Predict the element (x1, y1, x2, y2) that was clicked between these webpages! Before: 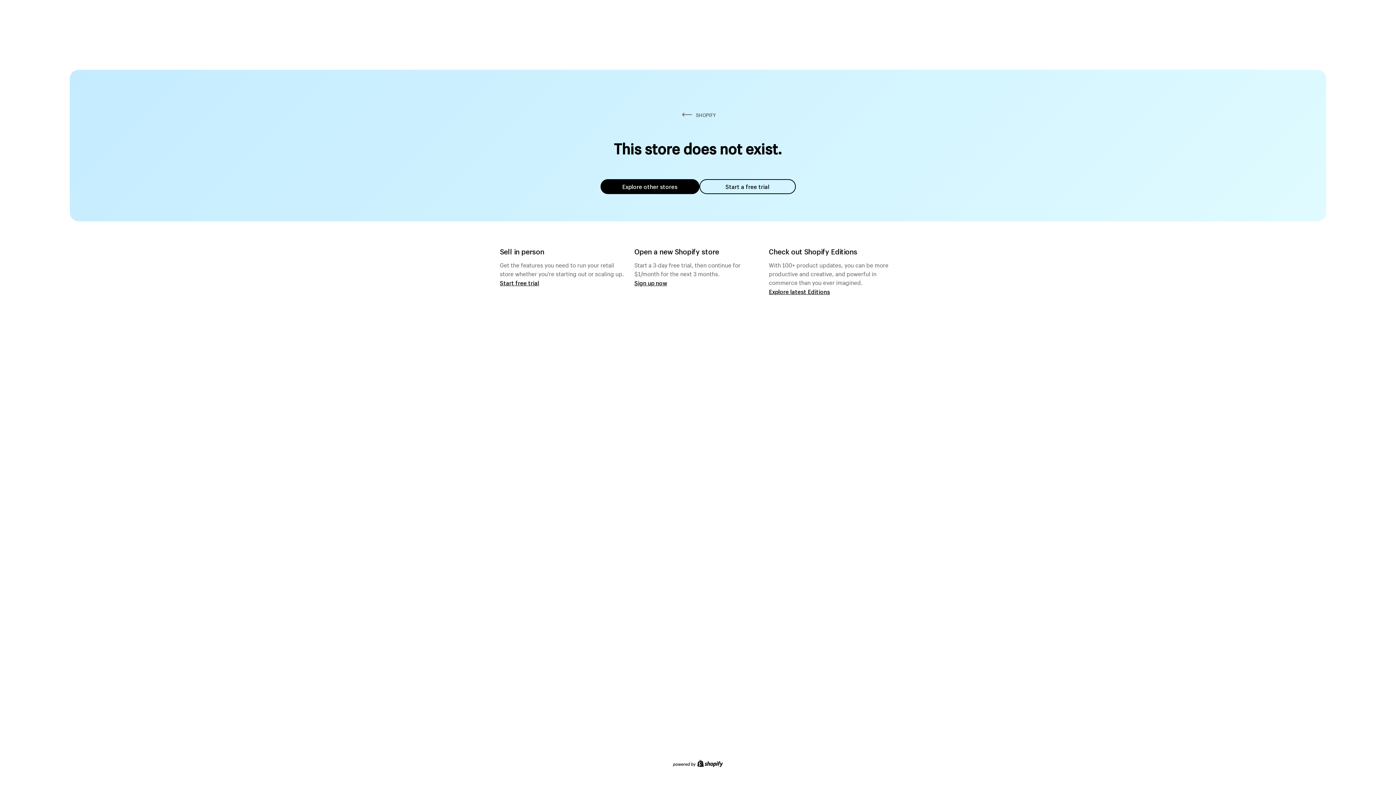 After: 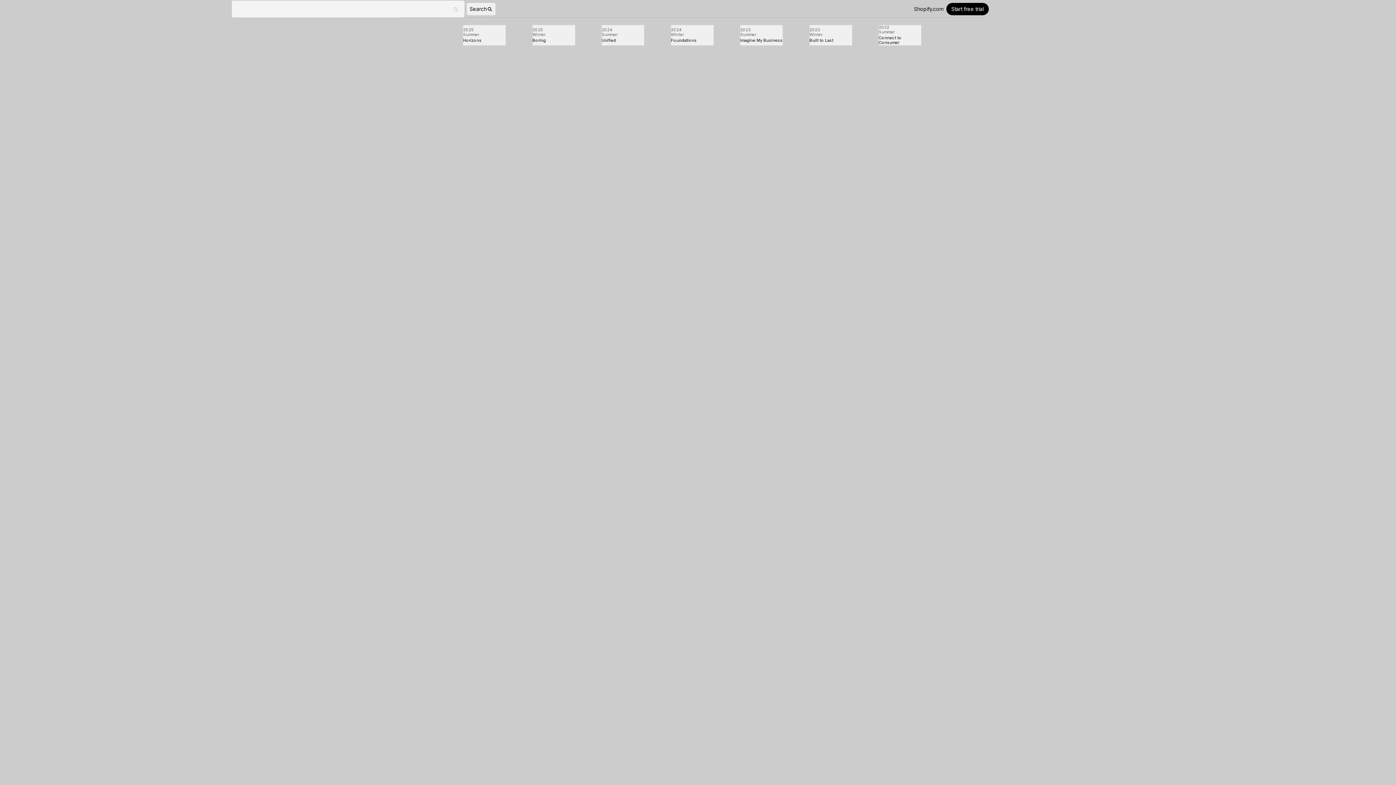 Action: bbox: (769, 287, 830, 295) label: Explore latest Editions